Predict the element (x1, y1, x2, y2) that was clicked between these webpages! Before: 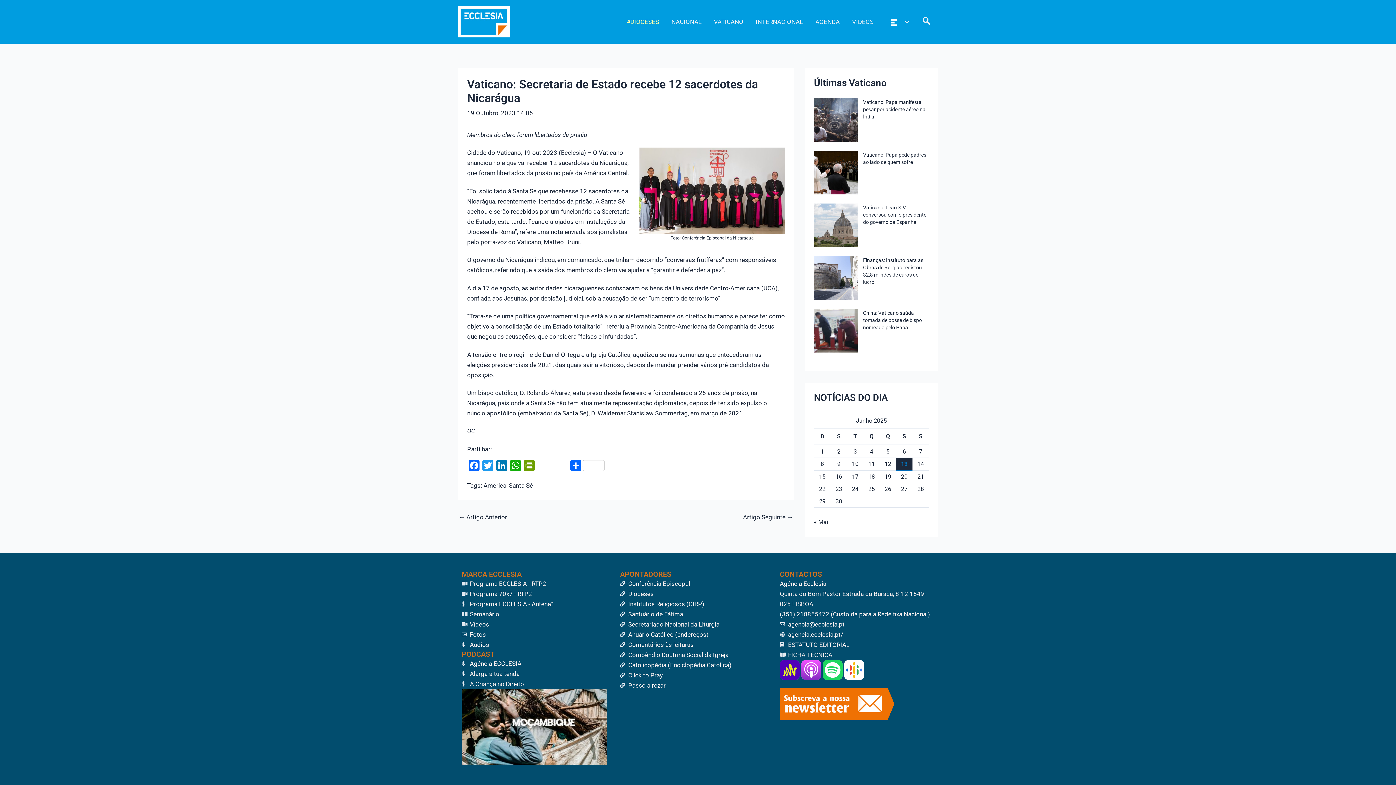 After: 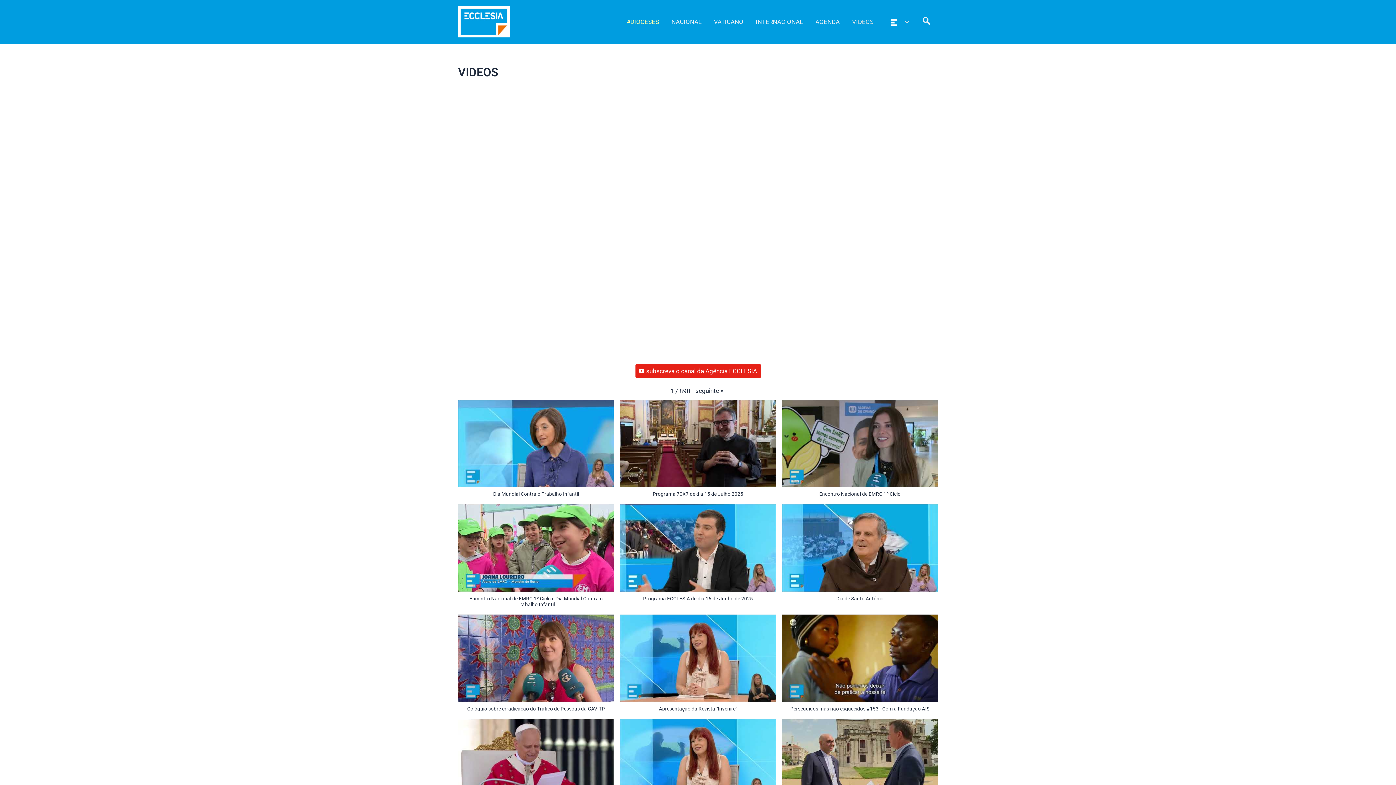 Action: bbox: (846, 12, 879, 30) label: VIDEOS